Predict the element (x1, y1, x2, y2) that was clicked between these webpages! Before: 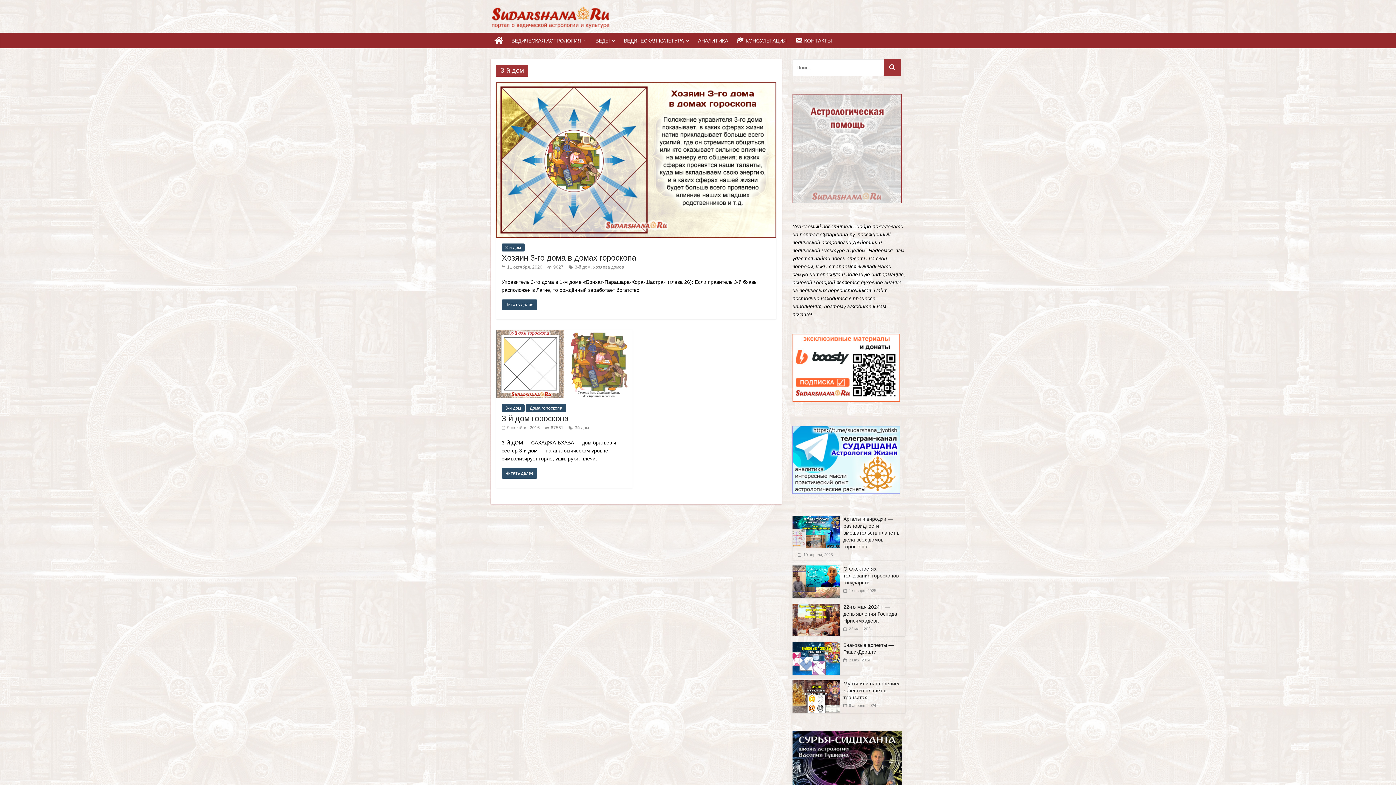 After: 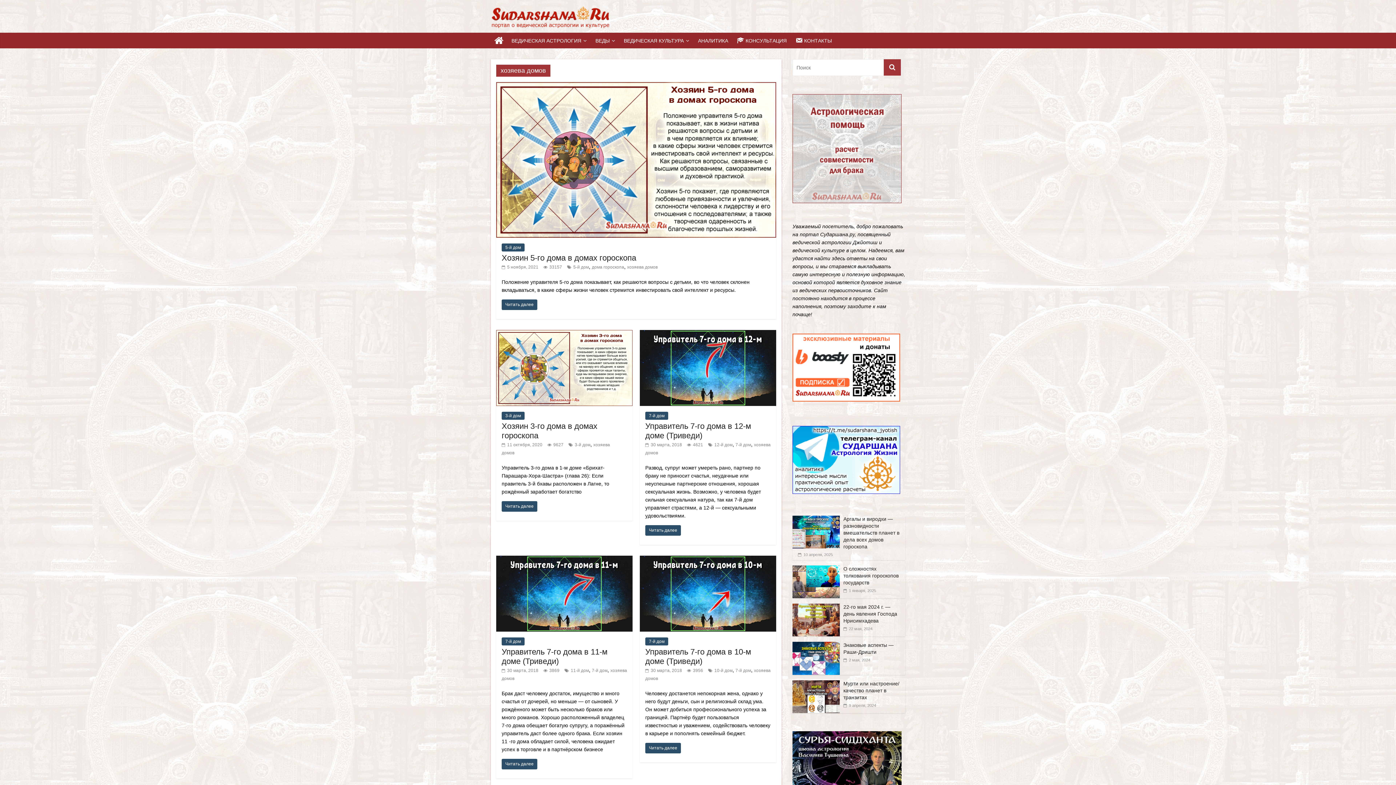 Action: bbox: (593, 264, 624, 269) label: хозяева домов